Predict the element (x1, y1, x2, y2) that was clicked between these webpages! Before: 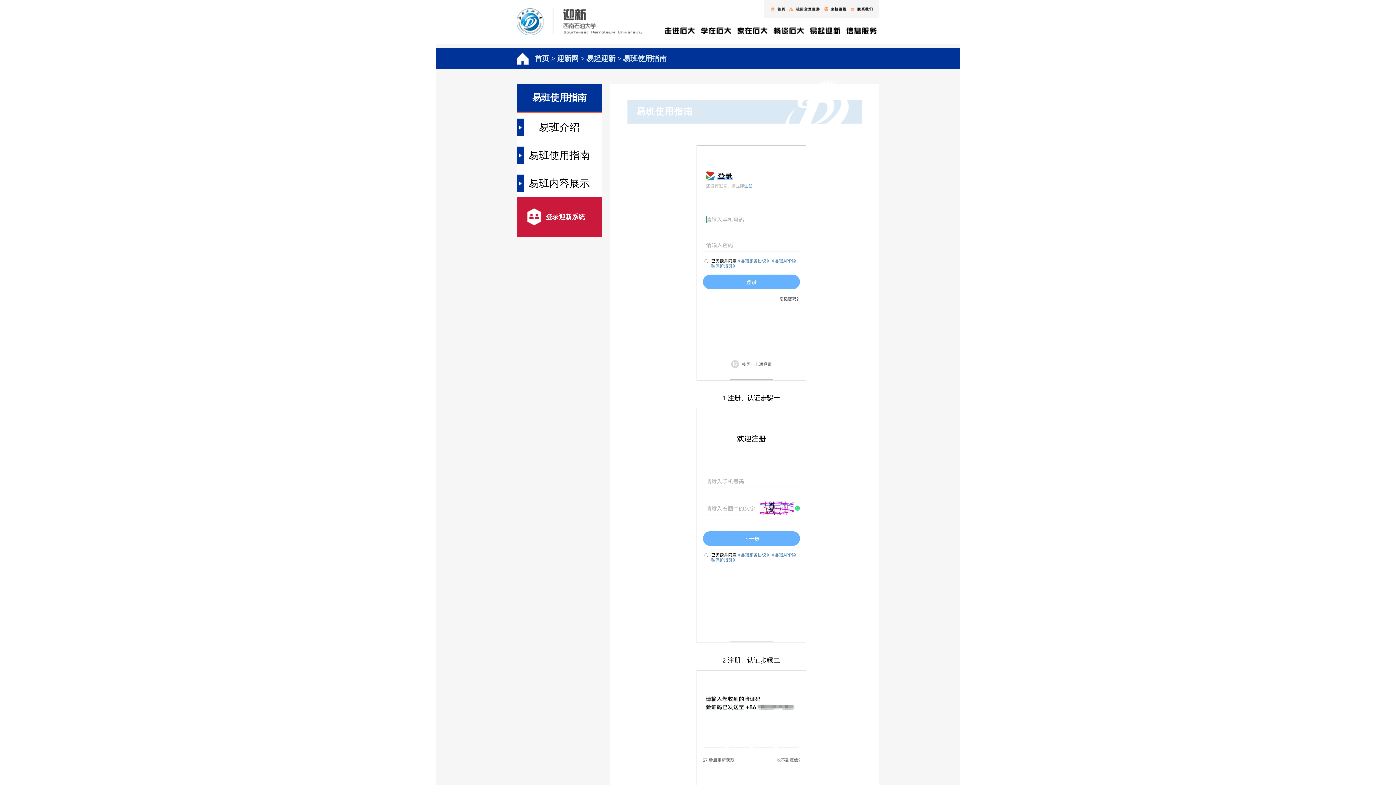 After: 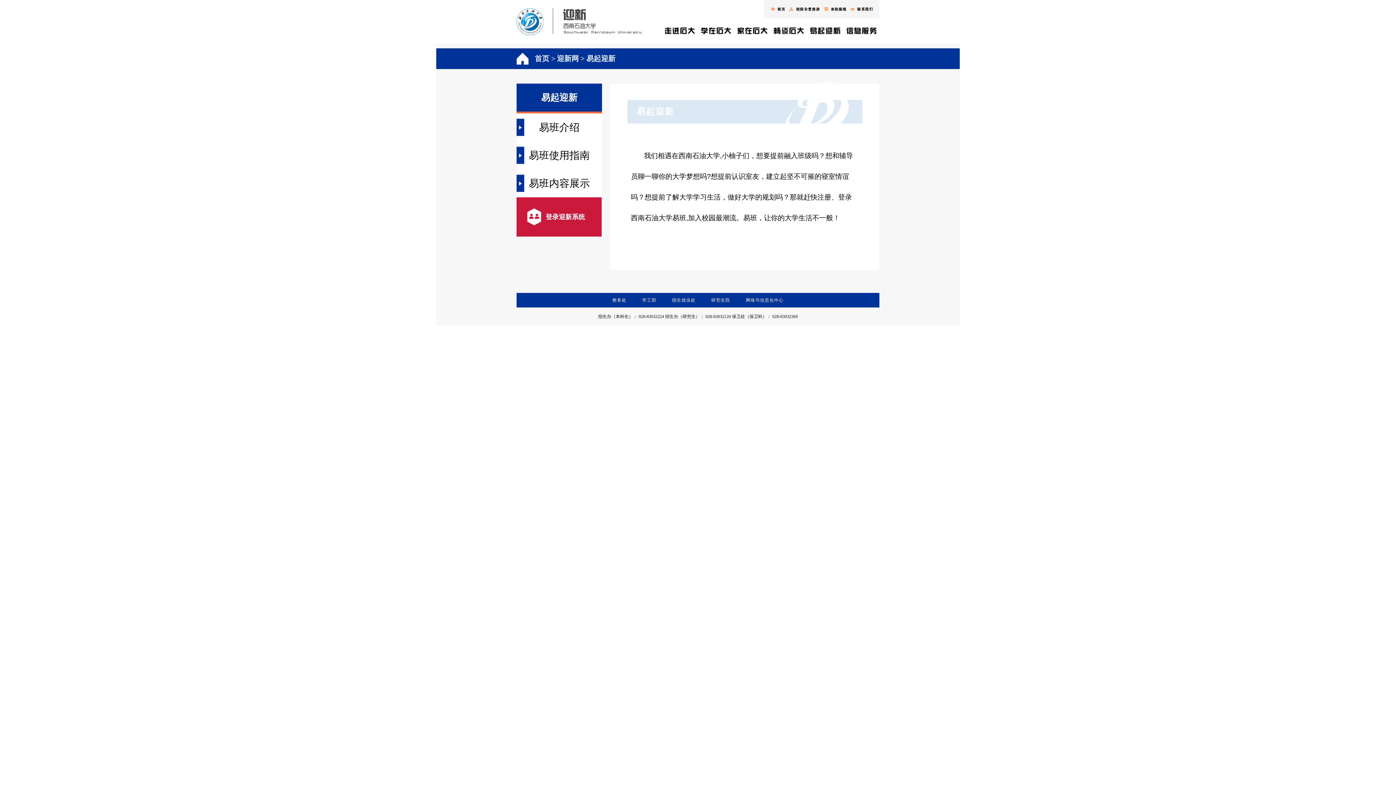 Action: bbox: (586, 54, 615, 62) label: 易起迎新